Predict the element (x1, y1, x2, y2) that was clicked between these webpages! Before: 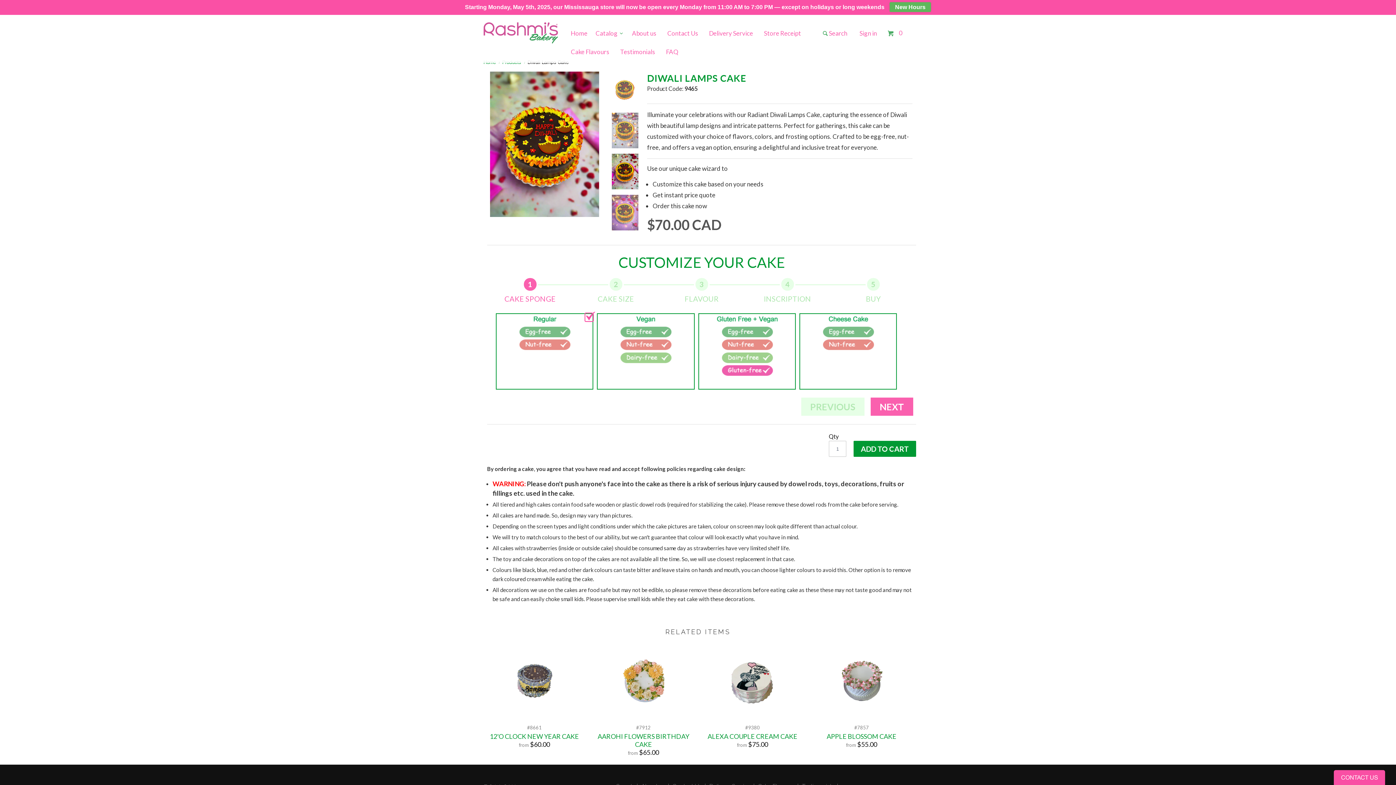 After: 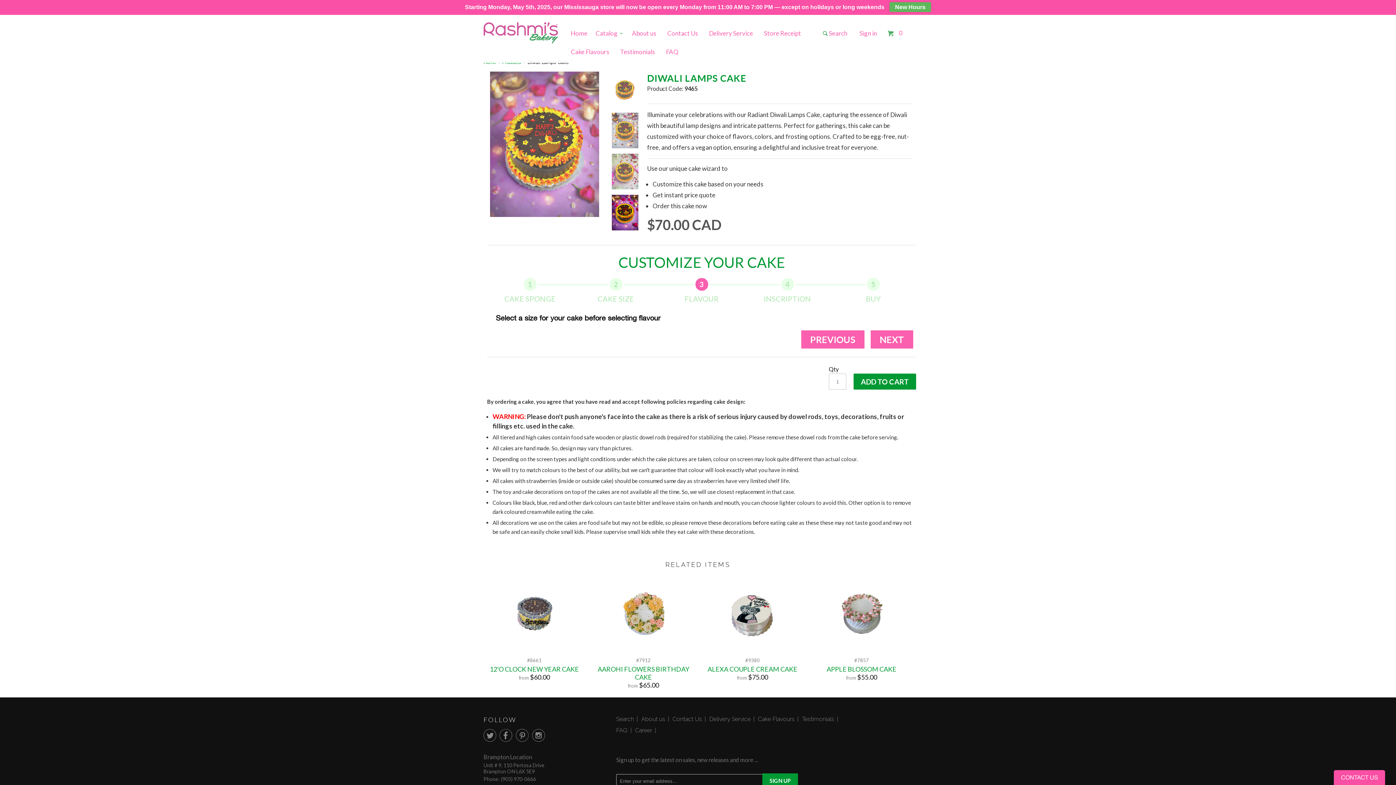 Action: bbox: (658, 278, 744, 303) label: 3
FLAVOUR